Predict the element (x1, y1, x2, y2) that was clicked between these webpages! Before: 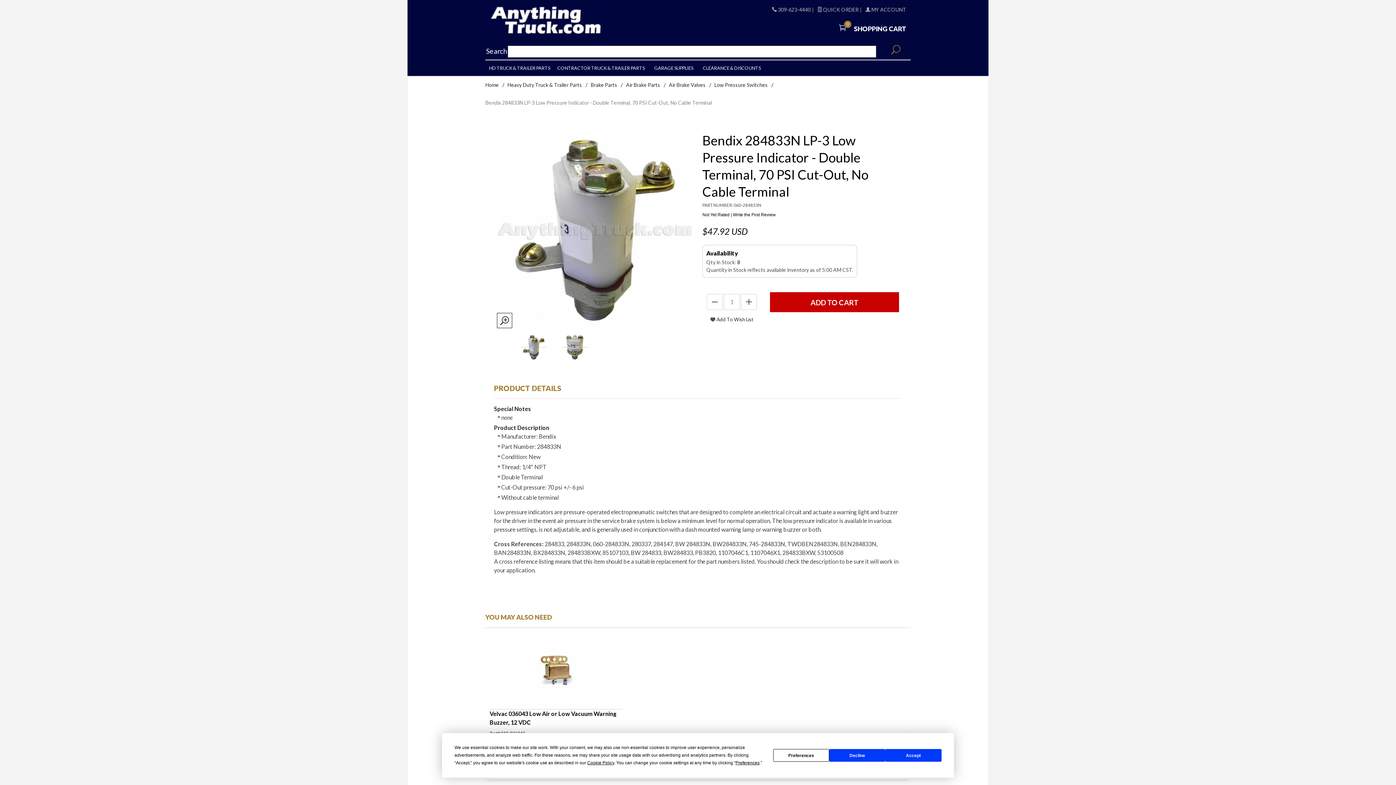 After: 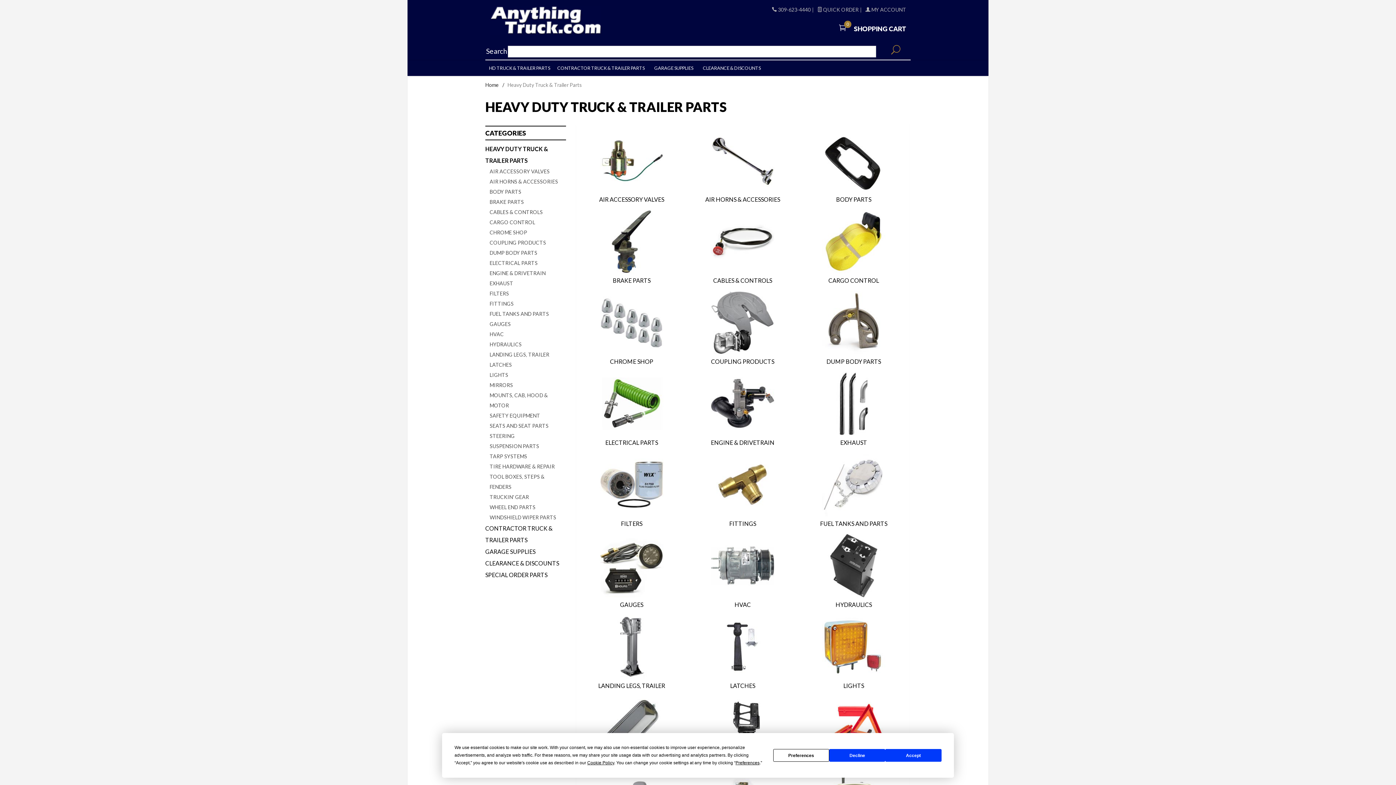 Action: bbox: (507, 81, 582, 88) label: Heavy Duty Truck & Trailer Parts